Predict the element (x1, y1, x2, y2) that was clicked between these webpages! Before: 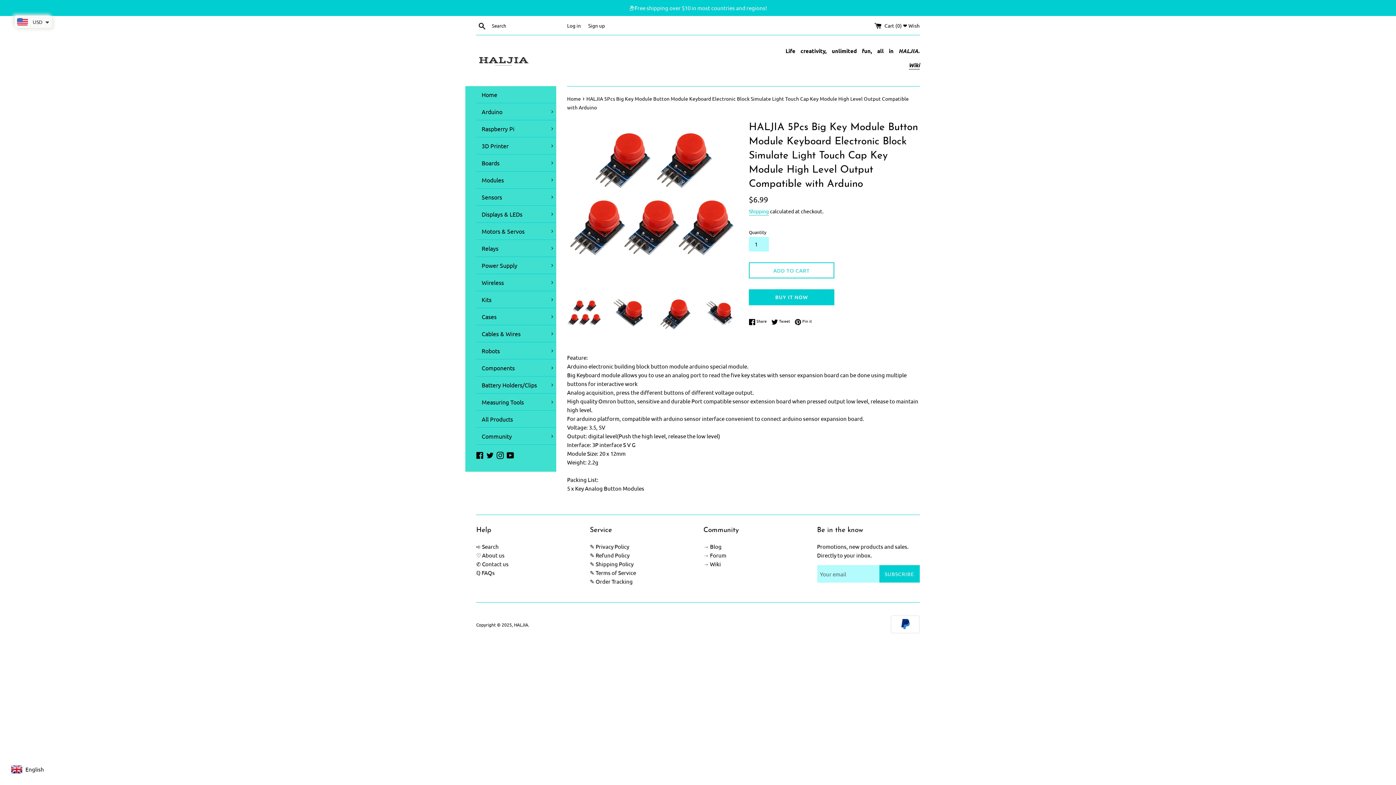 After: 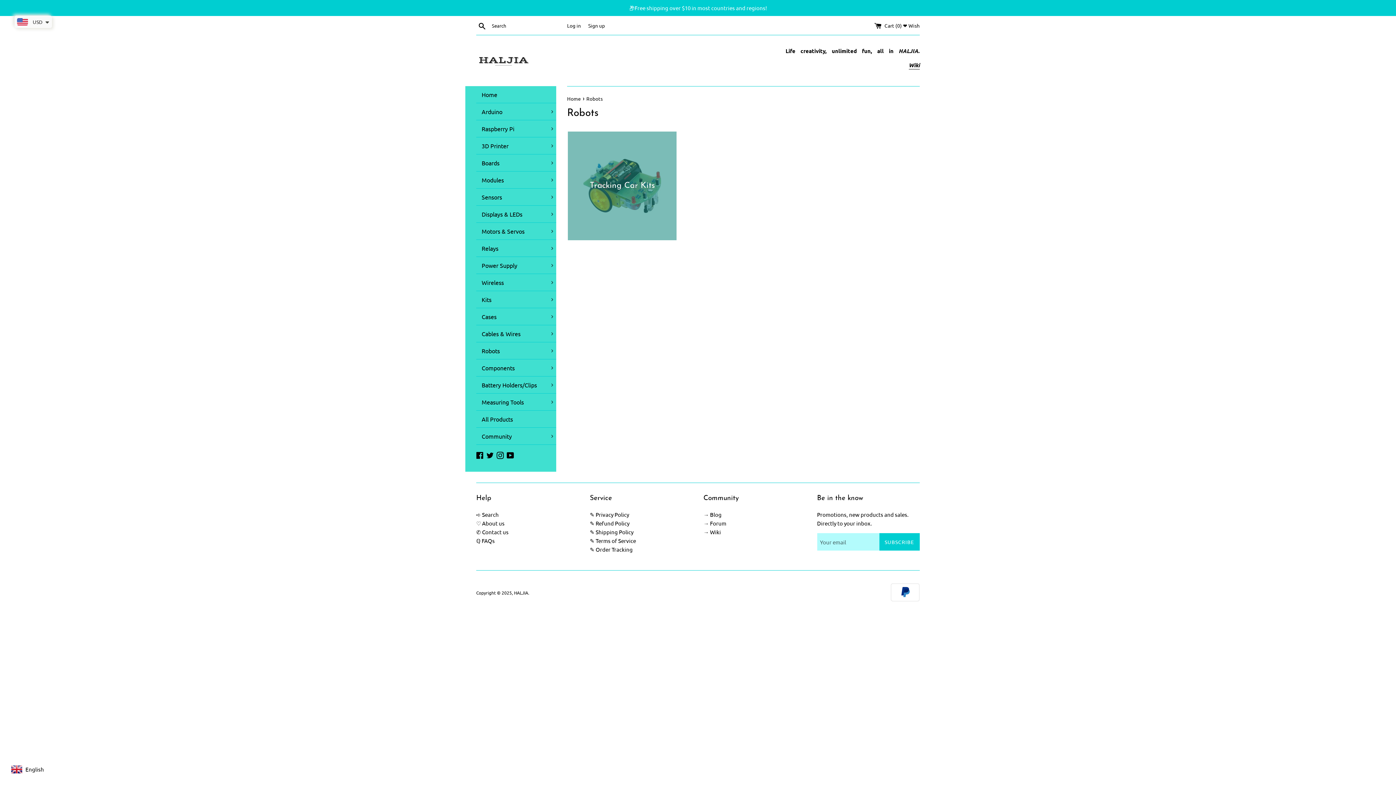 Action: label: Robots bbox: (476, 342, 556, 359)